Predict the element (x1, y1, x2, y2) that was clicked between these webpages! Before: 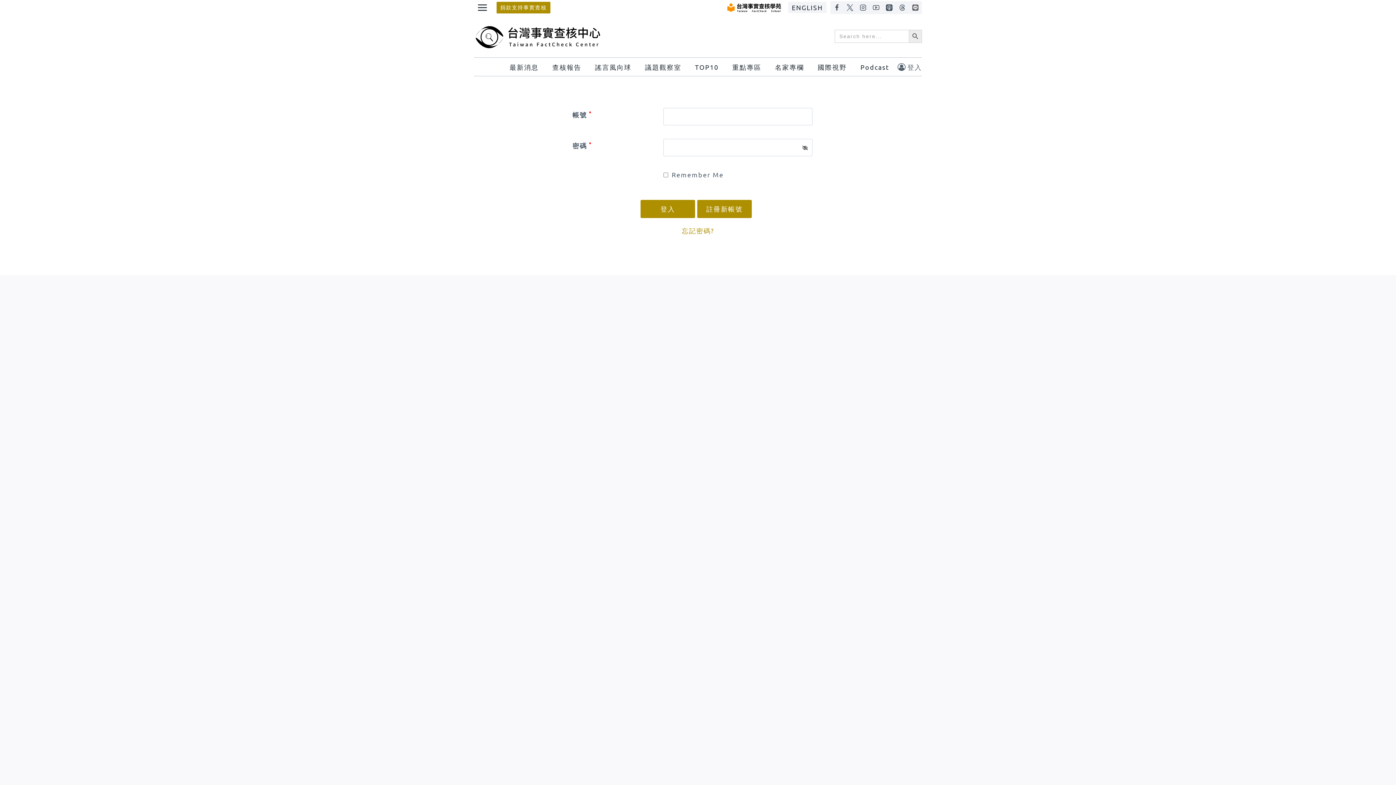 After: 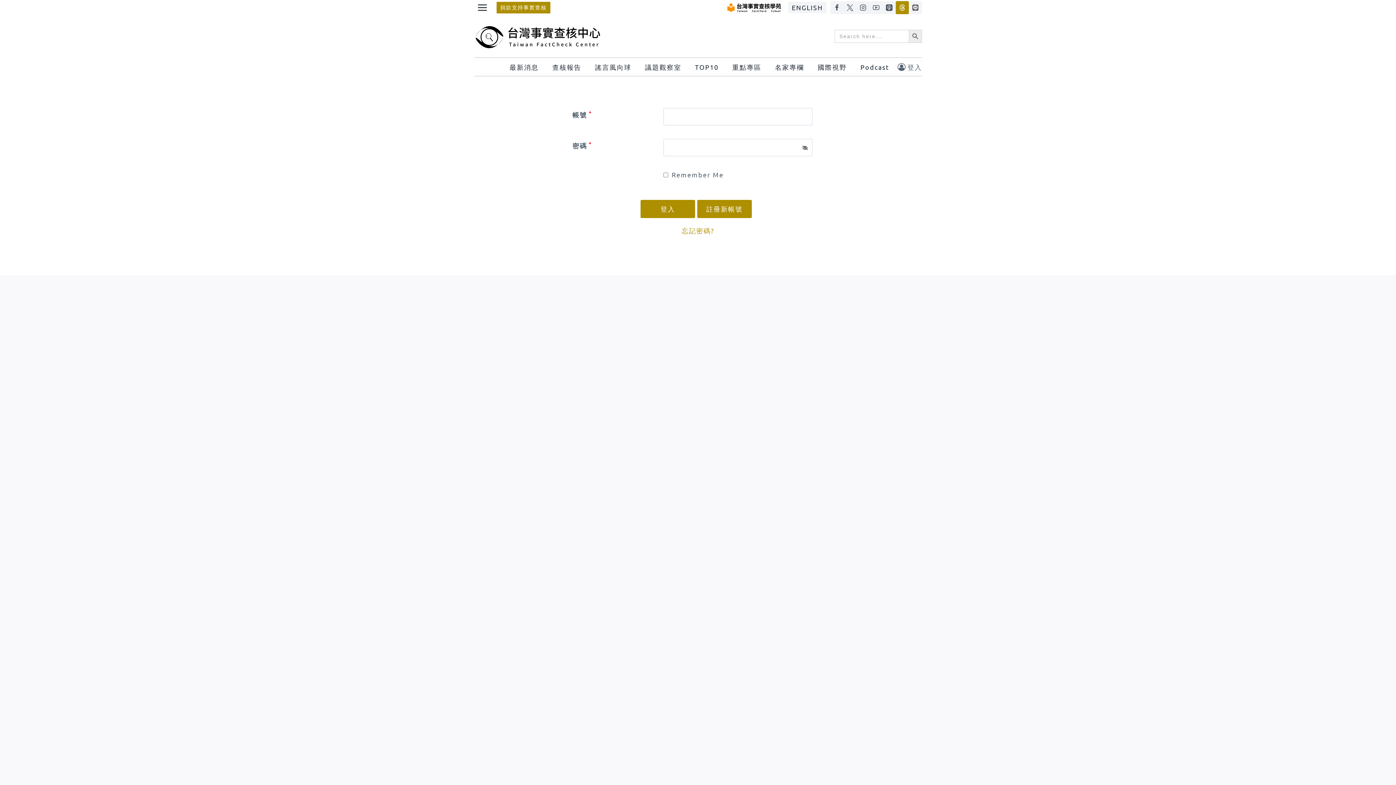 Action: label: Threads bbox: (896, 1, 909, 14)